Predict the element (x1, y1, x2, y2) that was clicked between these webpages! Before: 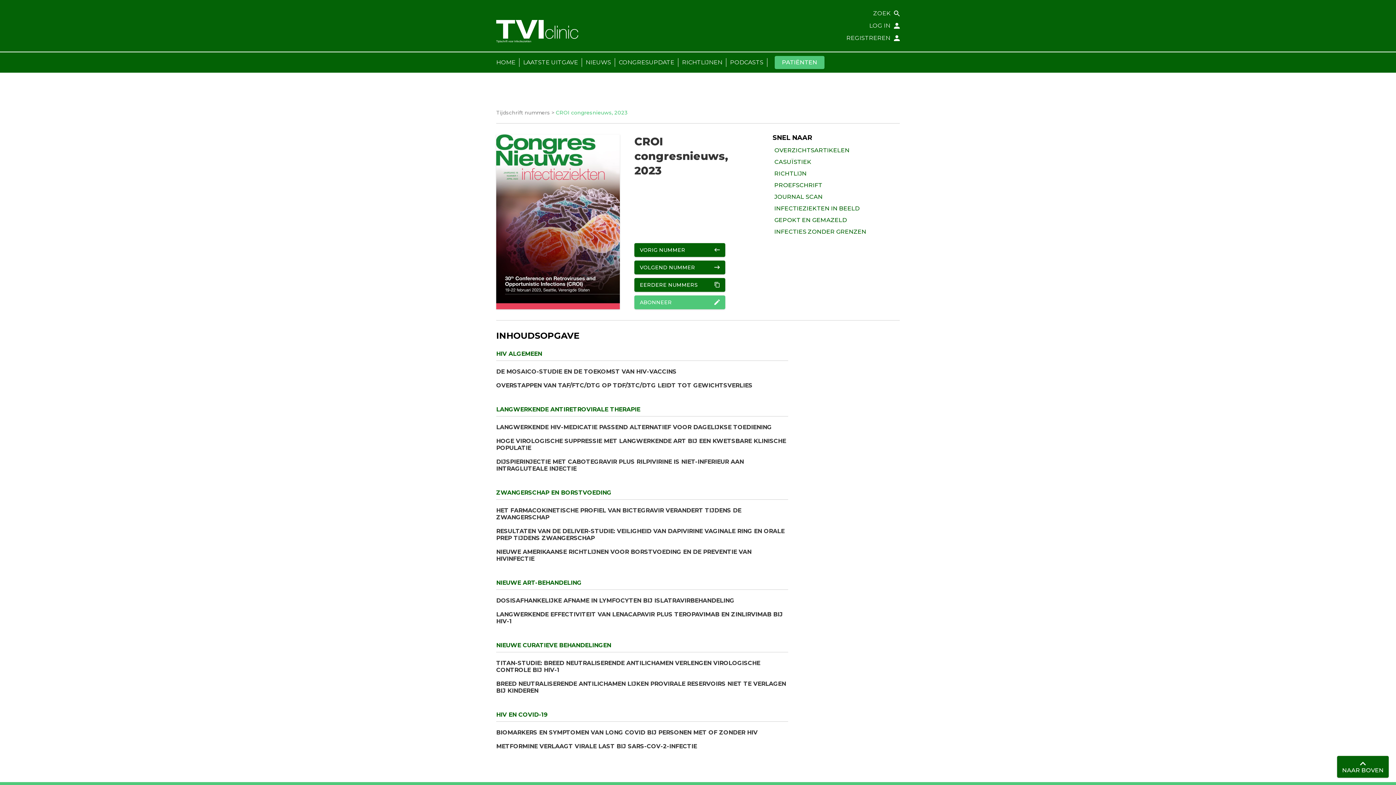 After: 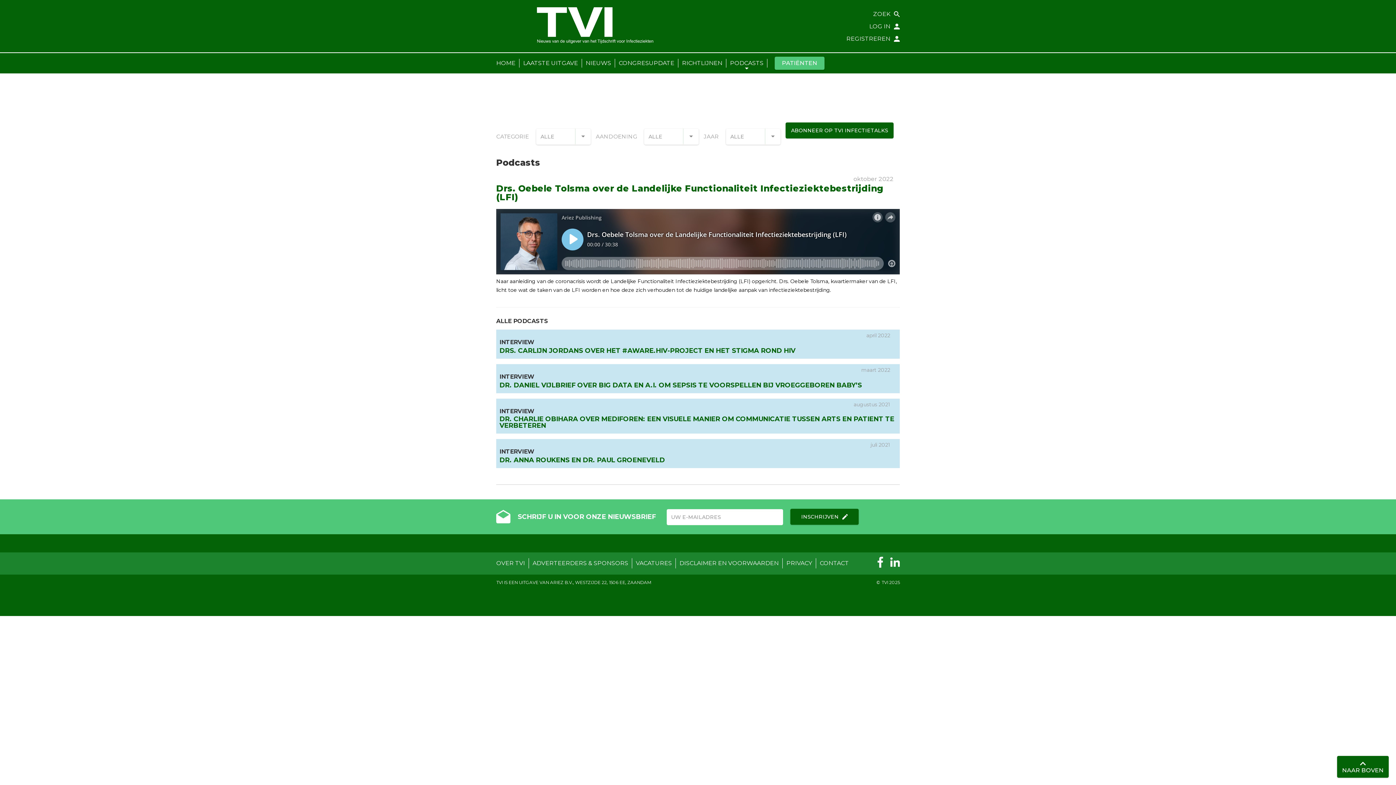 Action: label: PODCASTS bbox: (726, 58, 767, 66)